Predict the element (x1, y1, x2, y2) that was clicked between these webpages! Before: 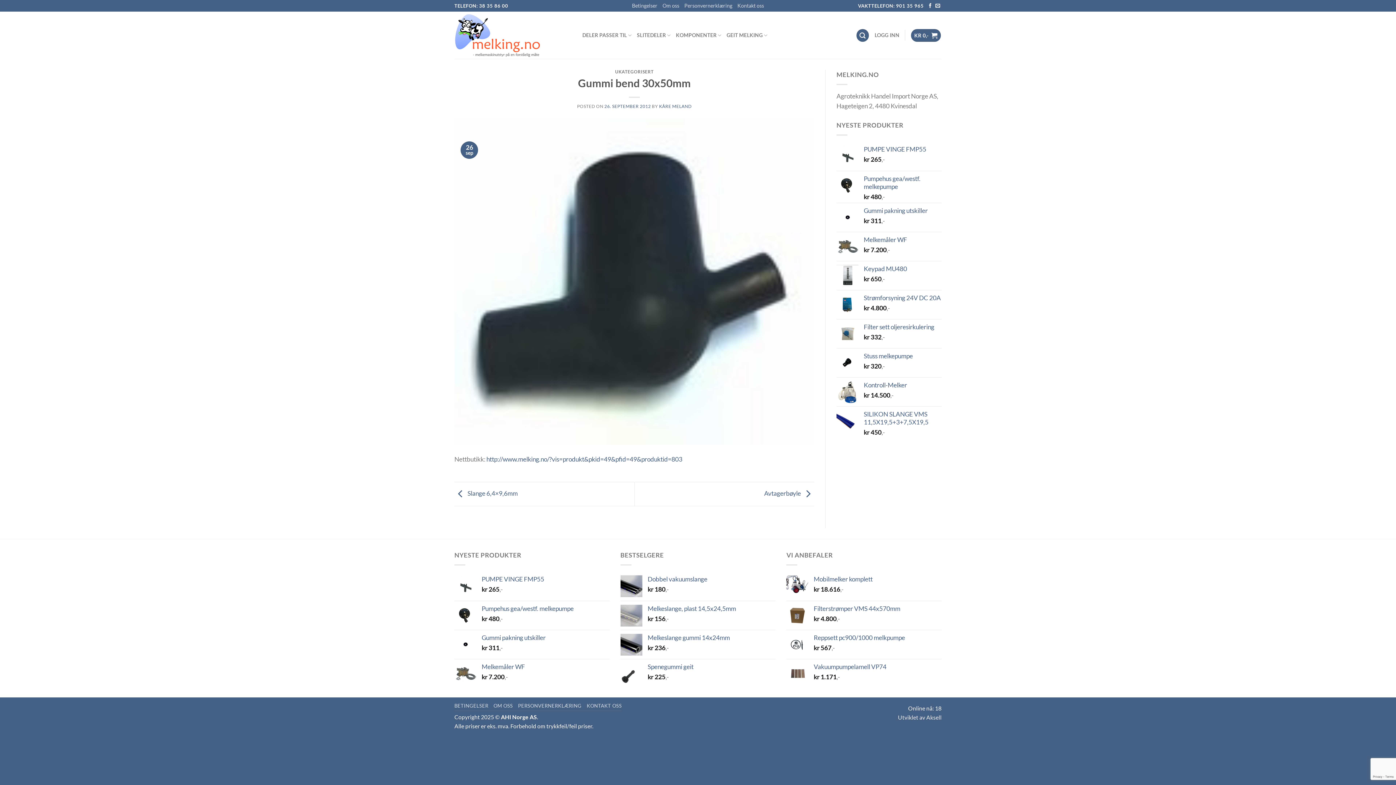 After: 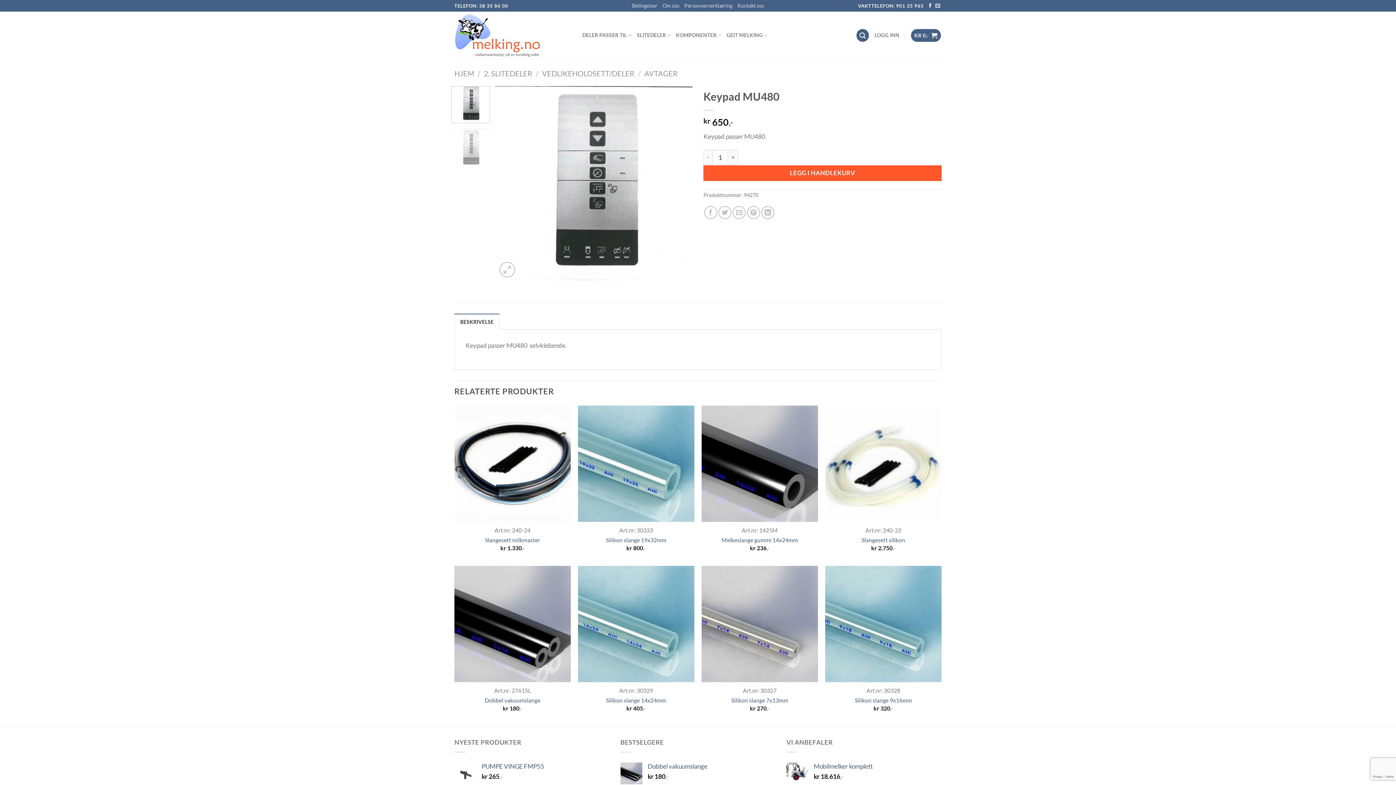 Action: label: Keypad MU480 bbox: (864, 265, 941, 273)